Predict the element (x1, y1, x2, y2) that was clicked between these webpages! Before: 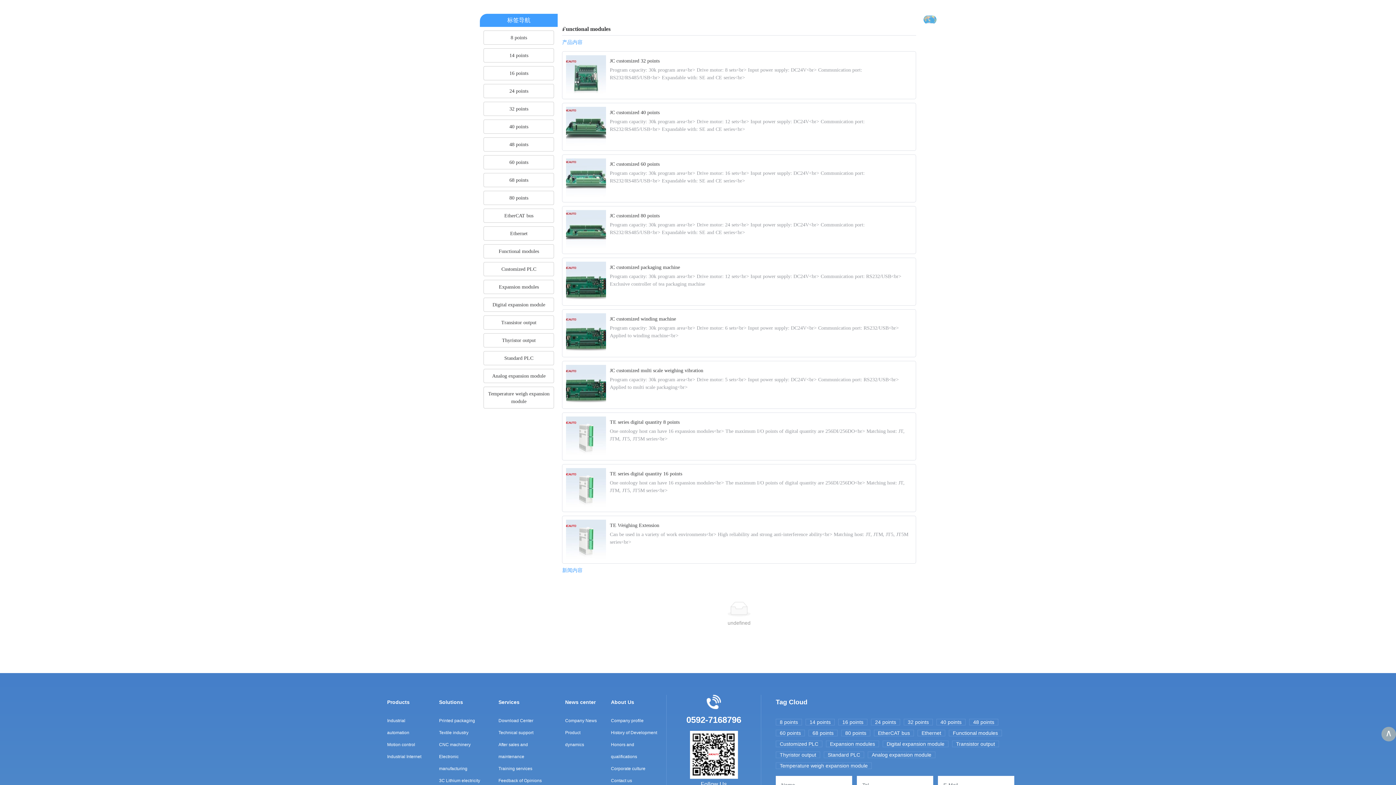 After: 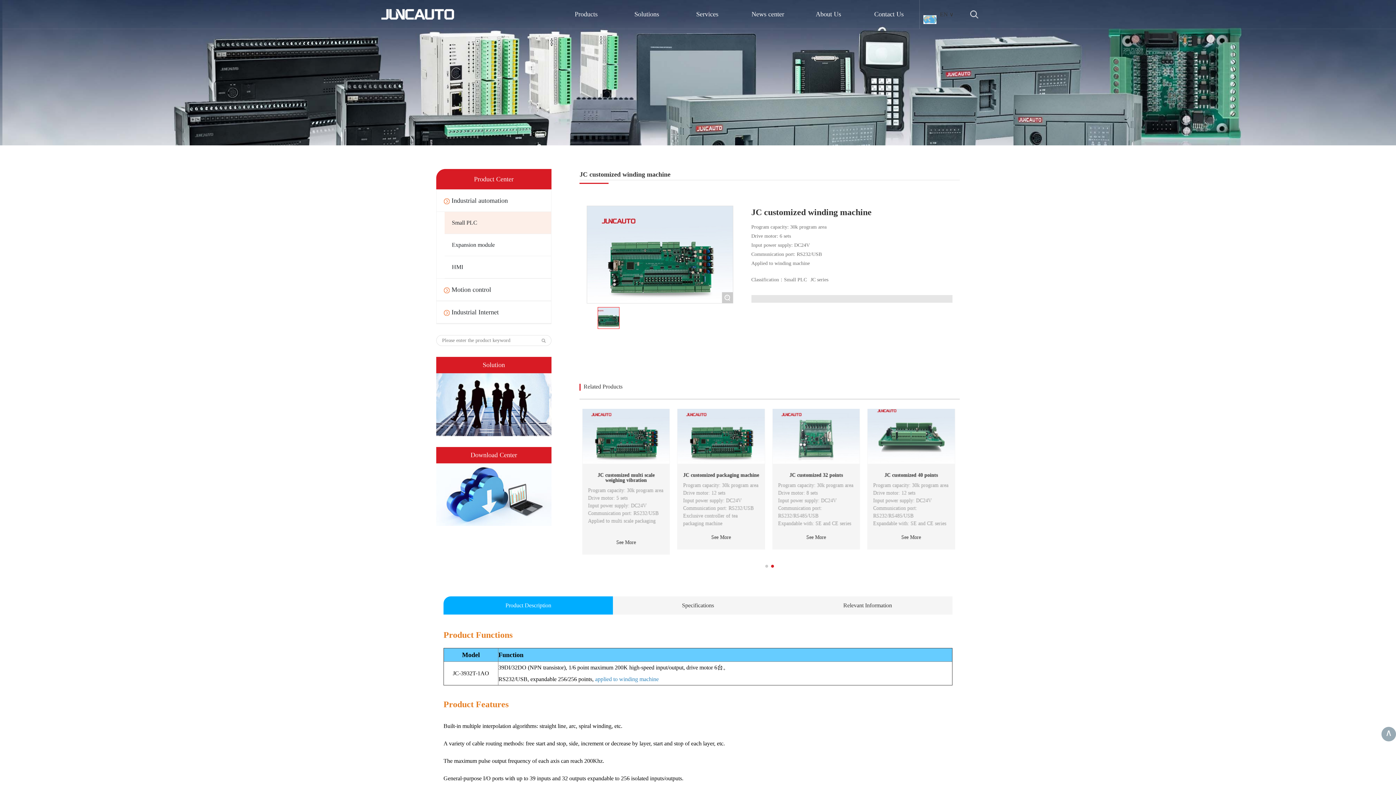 Action: bbox: (566, 330, 606, 335)